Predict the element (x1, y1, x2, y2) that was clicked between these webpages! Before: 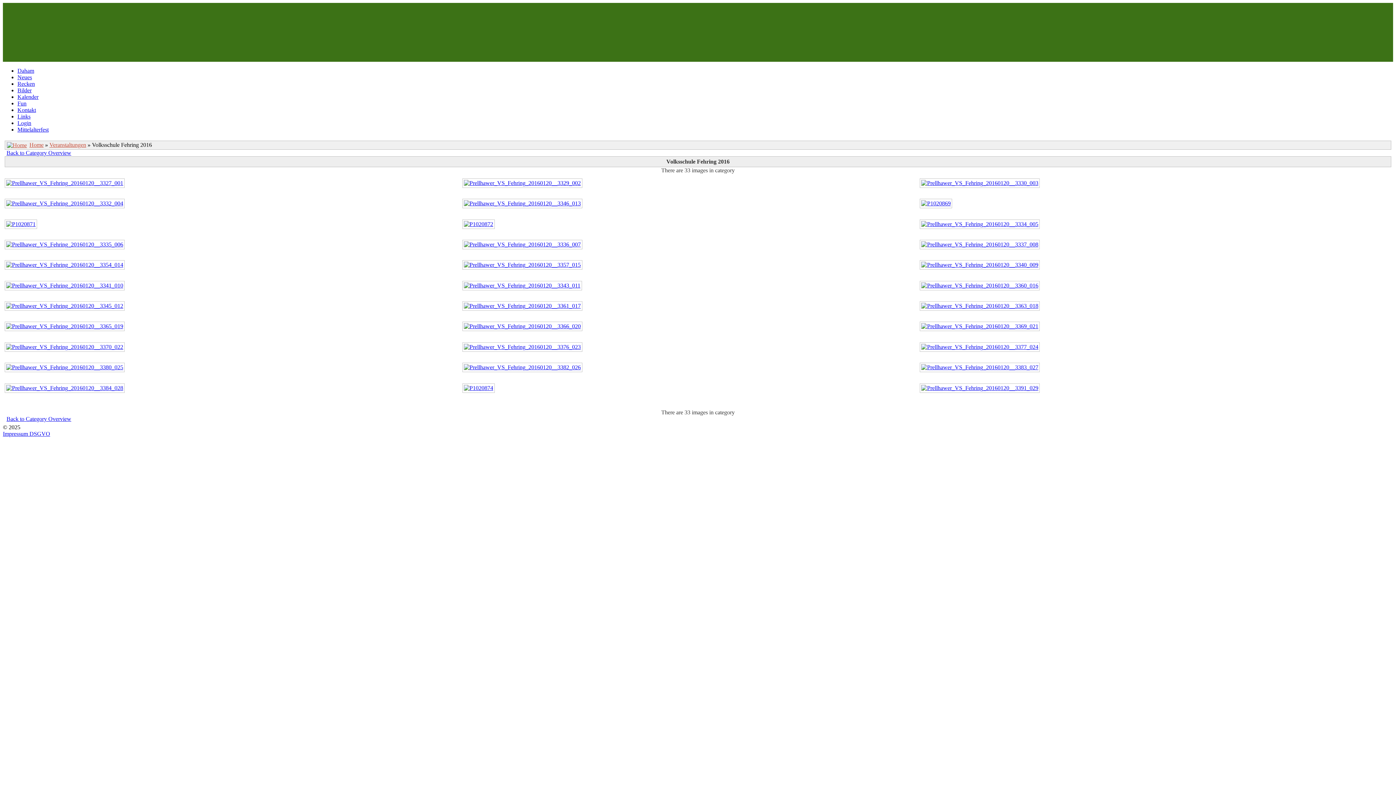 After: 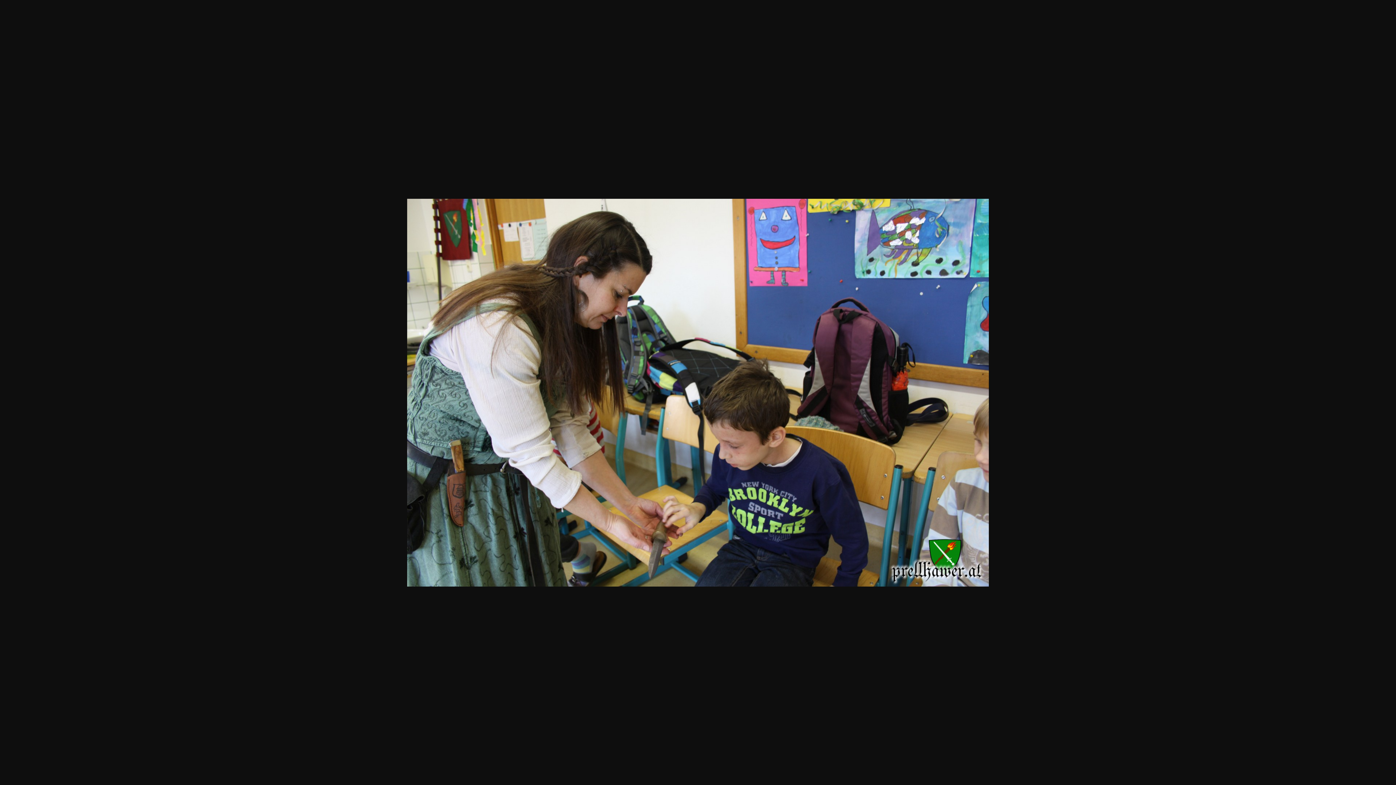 Action: bbox: (462, 178, 584, 189)